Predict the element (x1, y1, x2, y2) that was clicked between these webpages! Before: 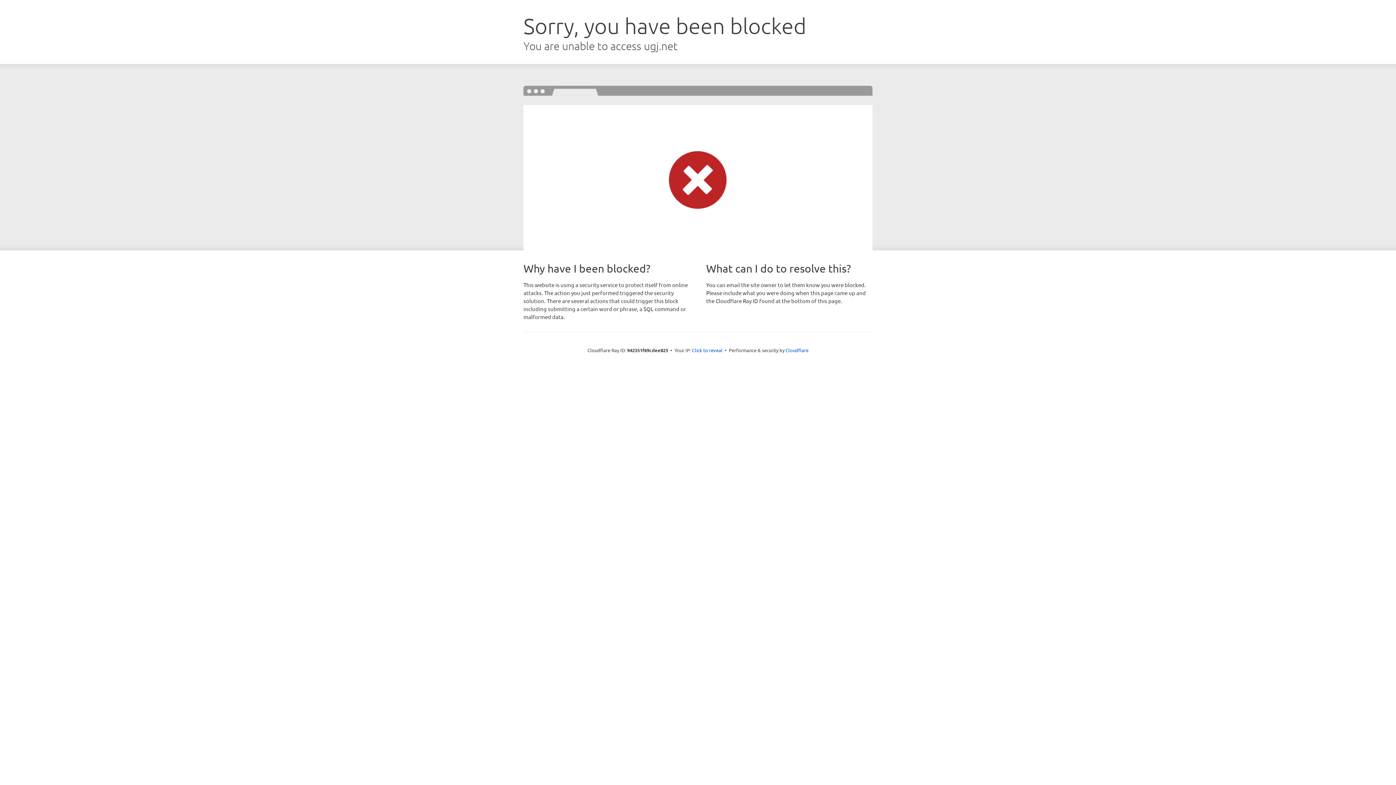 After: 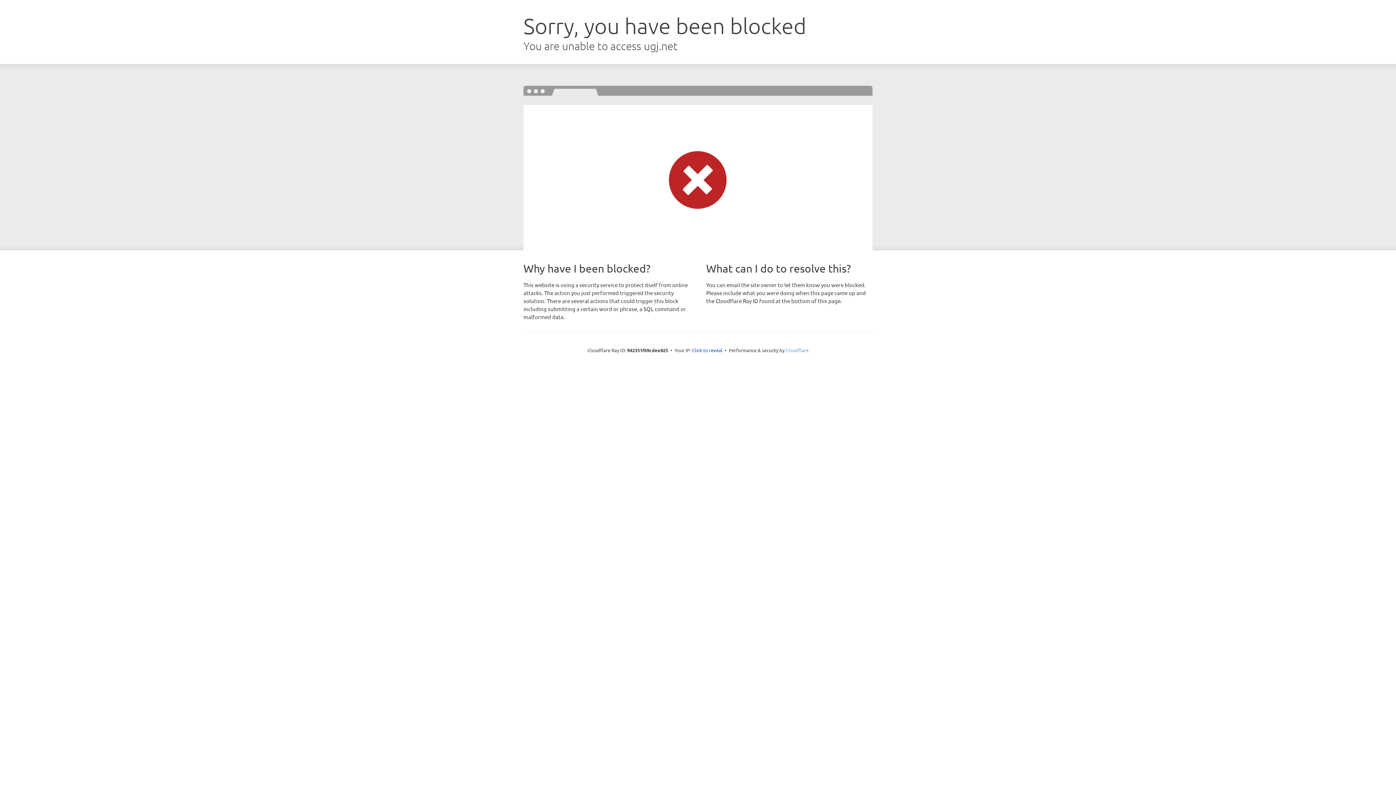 Action: label: Cloudflare bbox: (785, 347, 808, 353)